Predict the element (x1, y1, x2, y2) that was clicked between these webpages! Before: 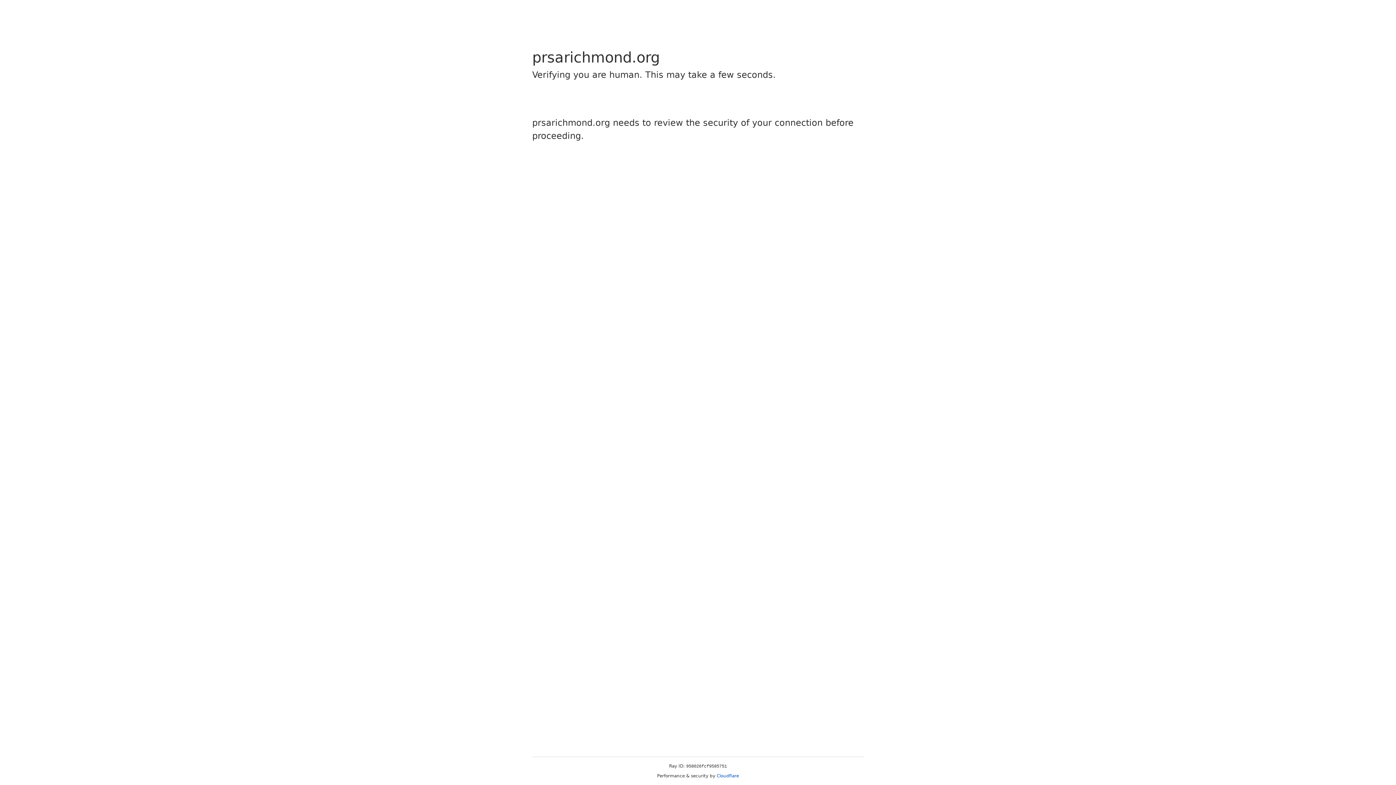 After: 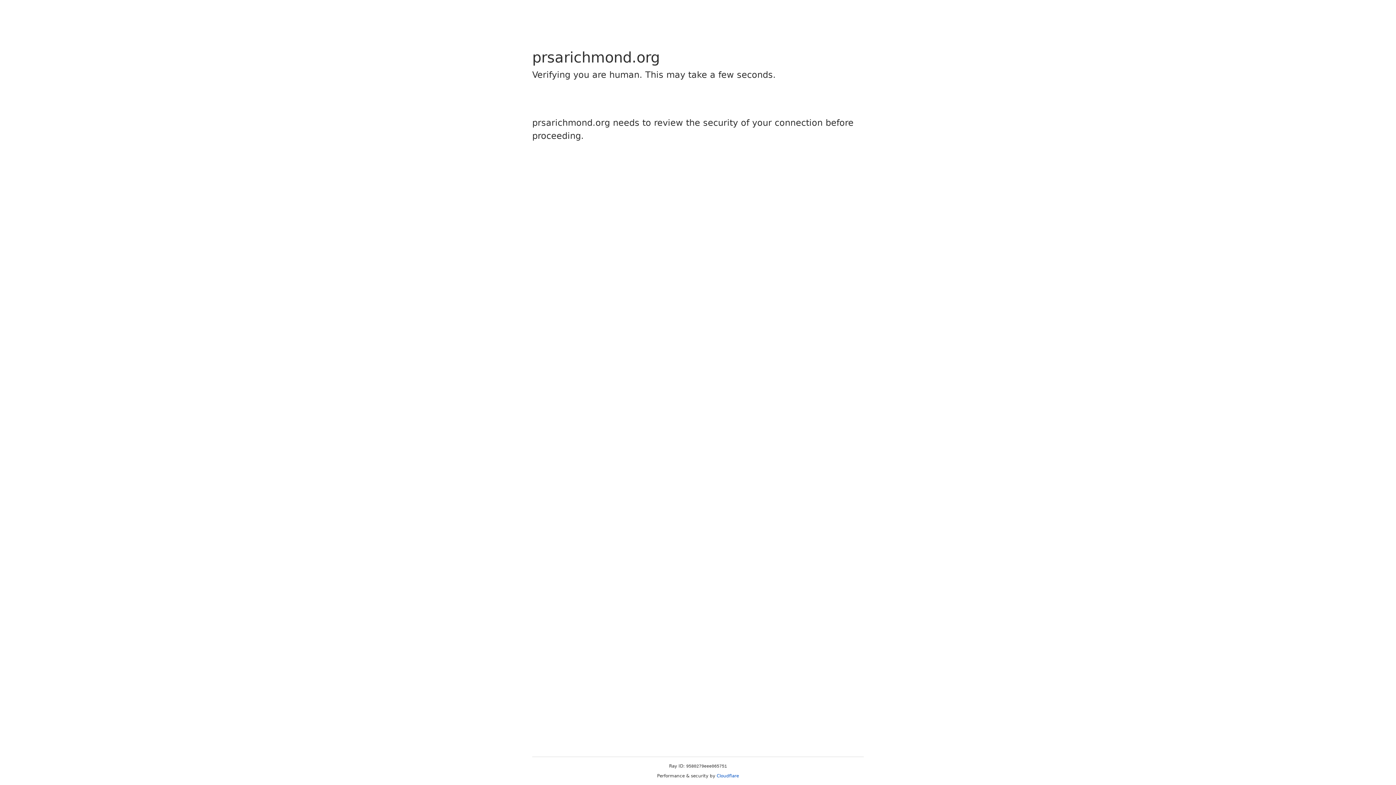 Action: label: Cloudflare bbox: (716, 773, 739, 778)